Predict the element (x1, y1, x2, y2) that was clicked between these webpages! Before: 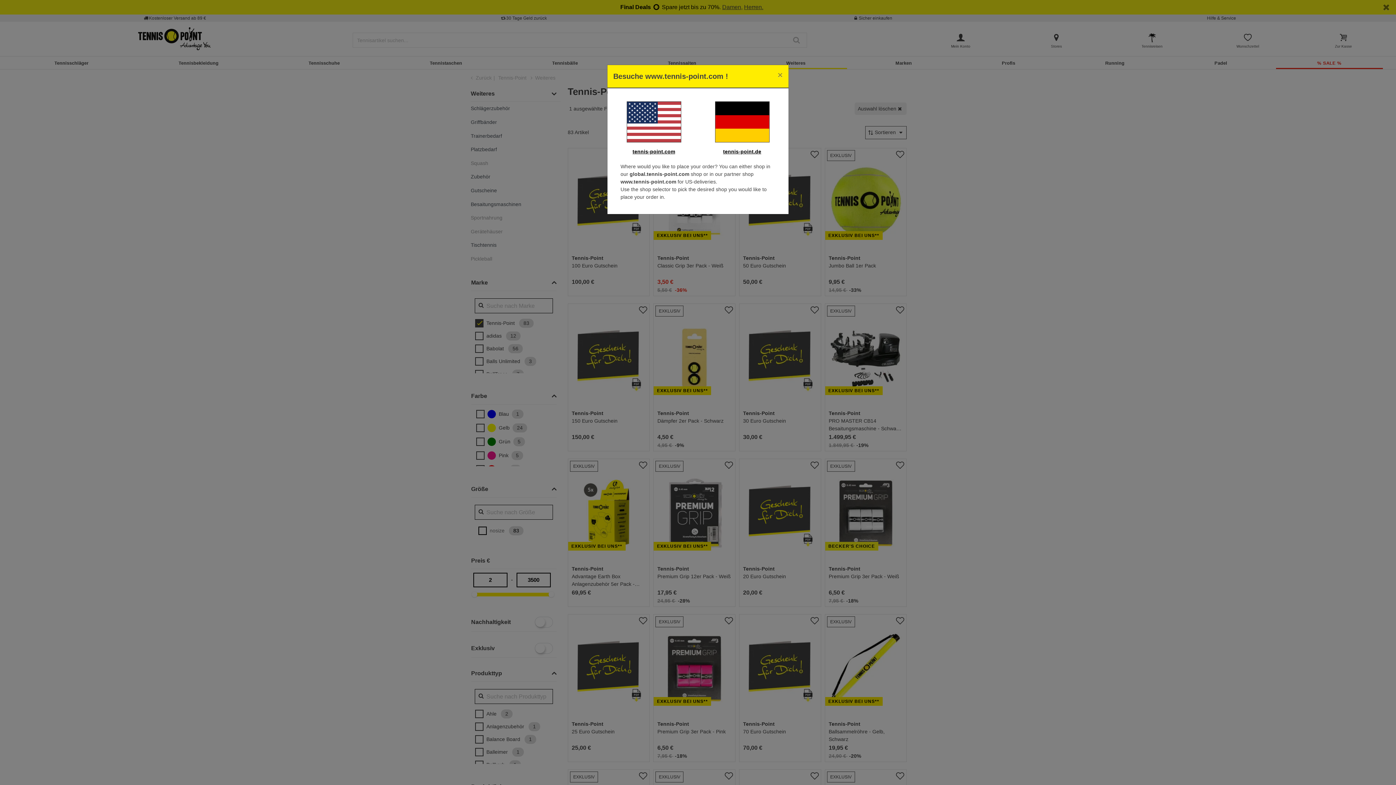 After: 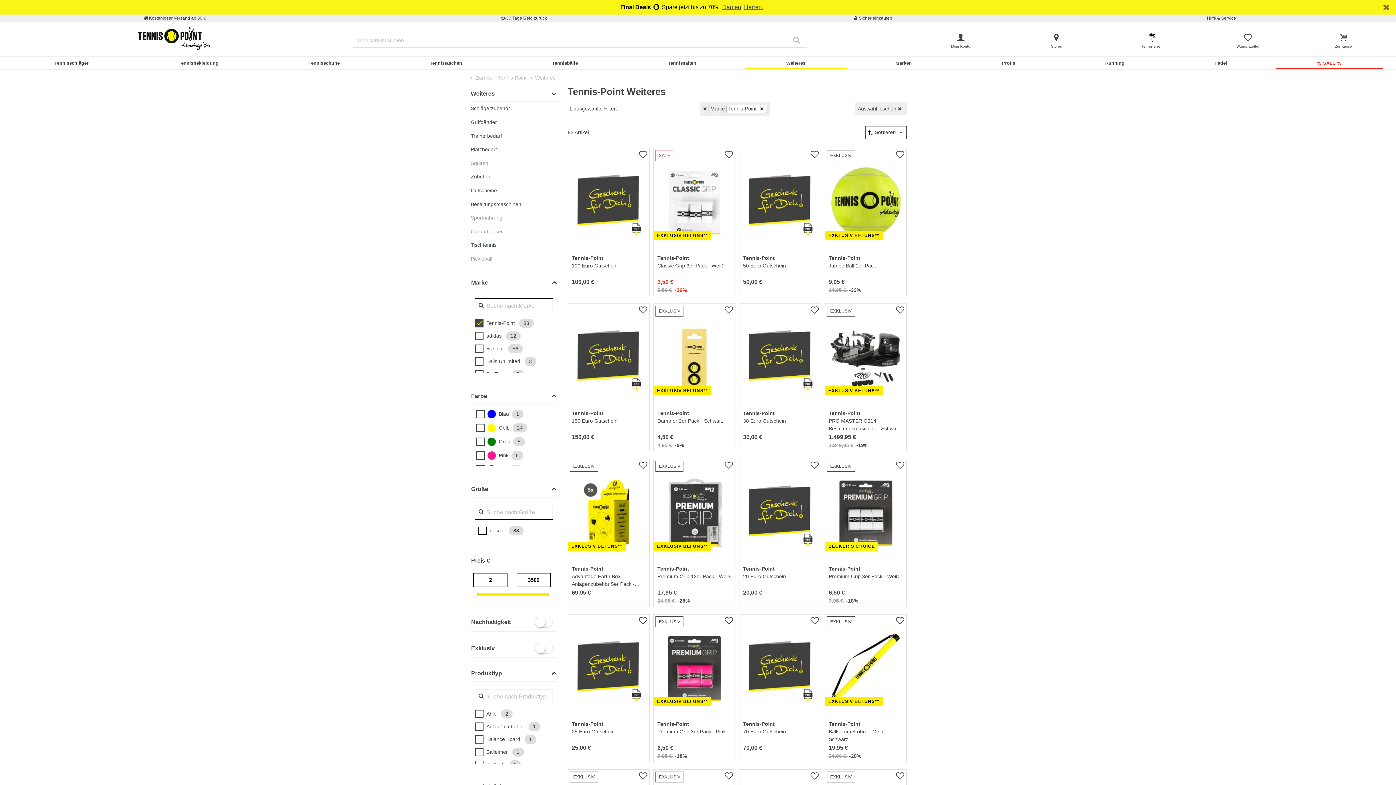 Action: bbox: (701, 101, 782, 142)